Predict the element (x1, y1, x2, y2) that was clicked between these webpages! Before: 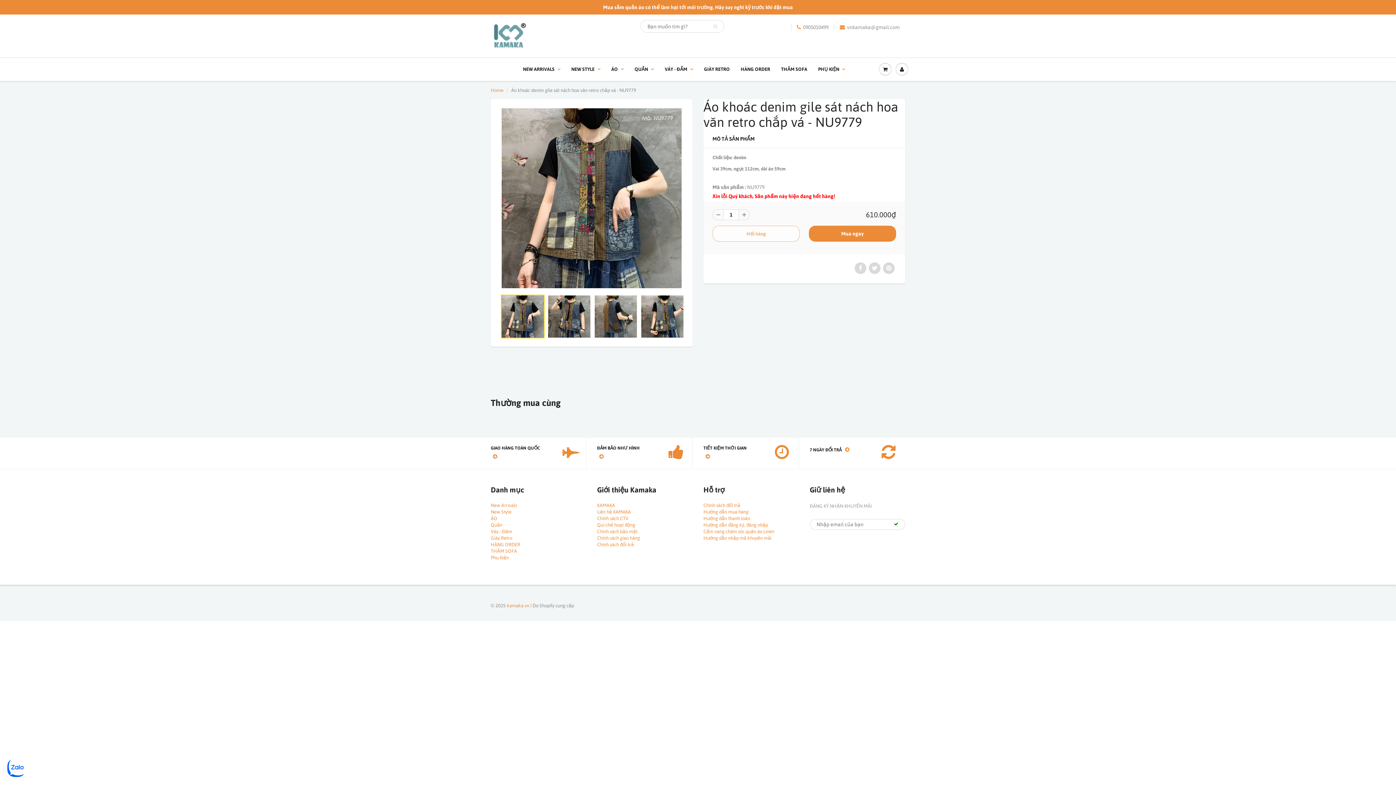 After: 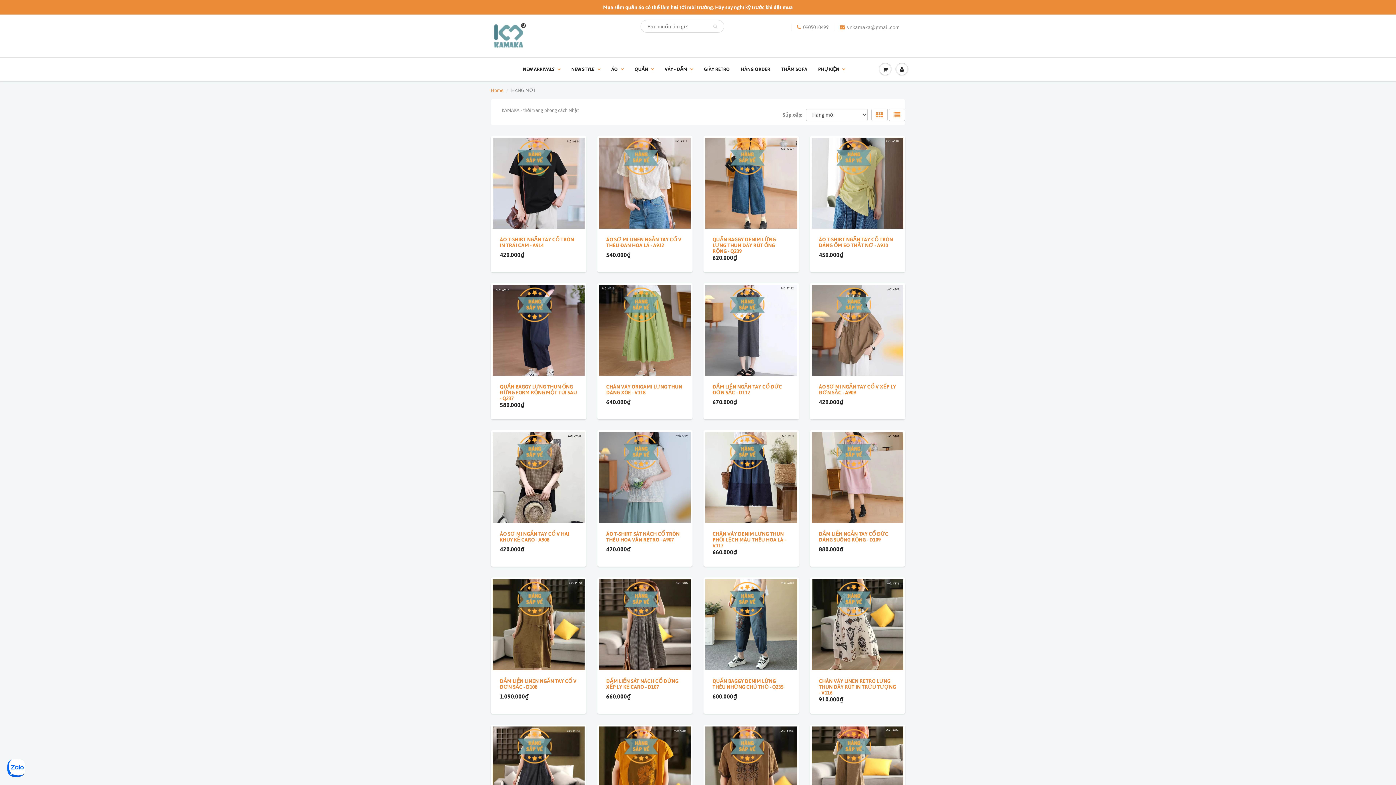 Action: label: NEW ARRIVALS bbox: (517, 58, 566, 80)